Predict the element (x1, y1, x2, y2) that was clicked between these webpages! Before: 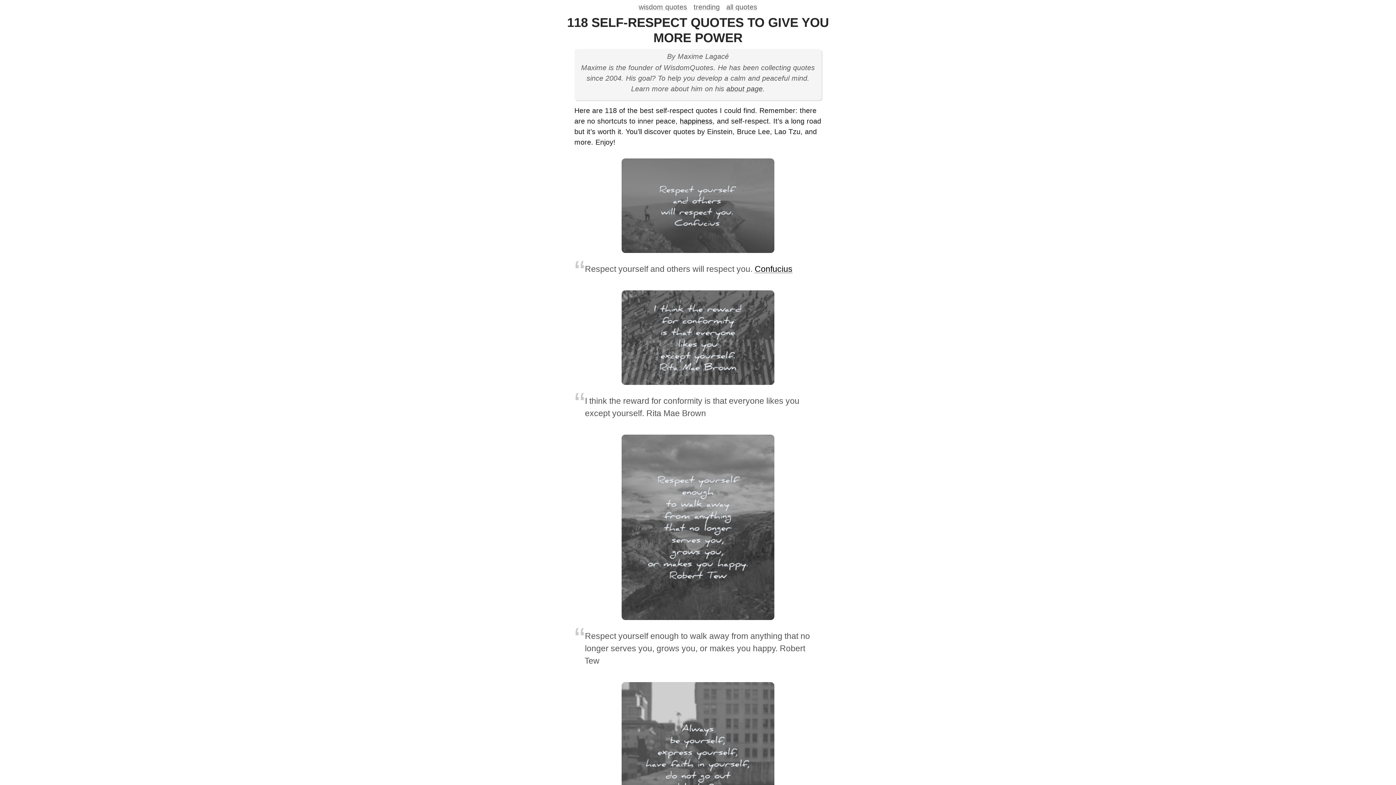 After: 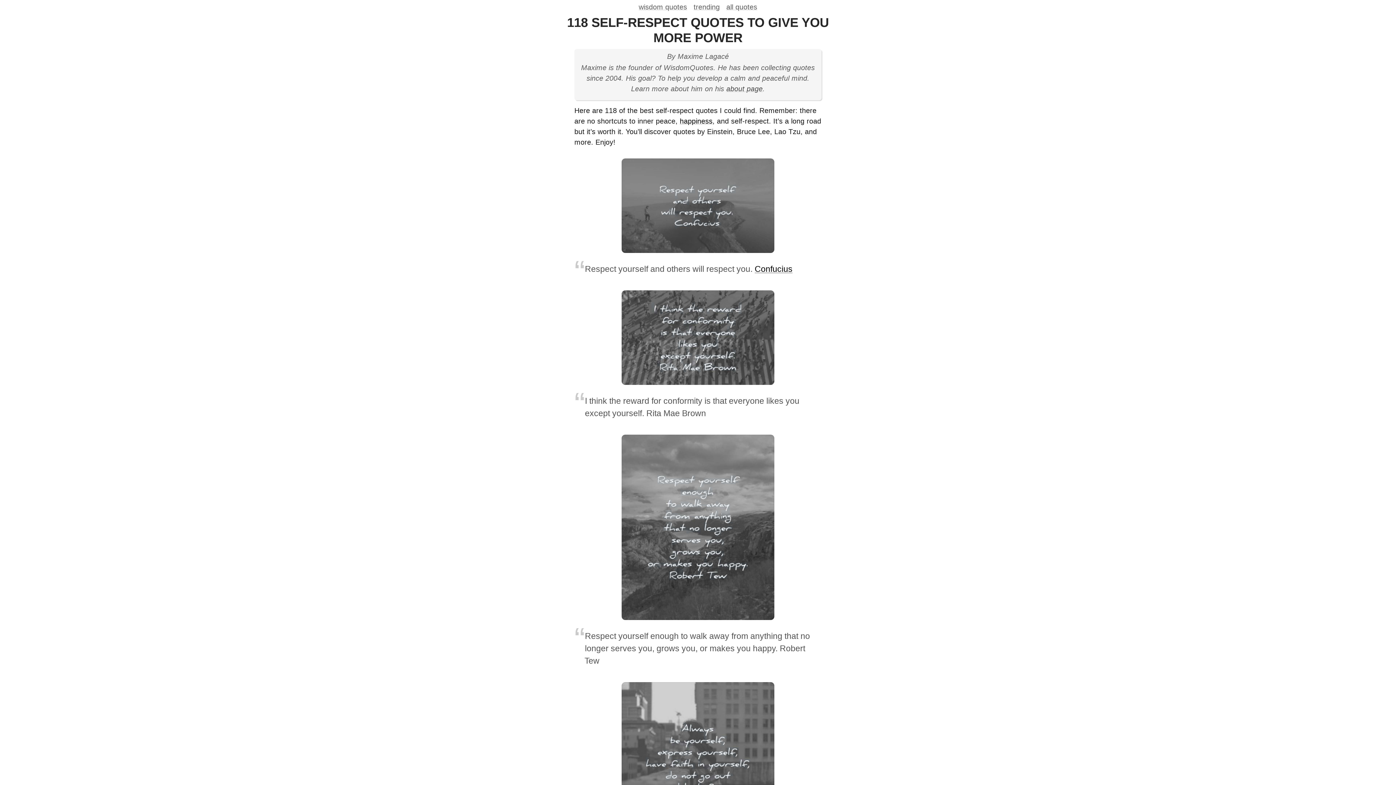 Action: bbox: (693, 1, 720, 12) label: trending